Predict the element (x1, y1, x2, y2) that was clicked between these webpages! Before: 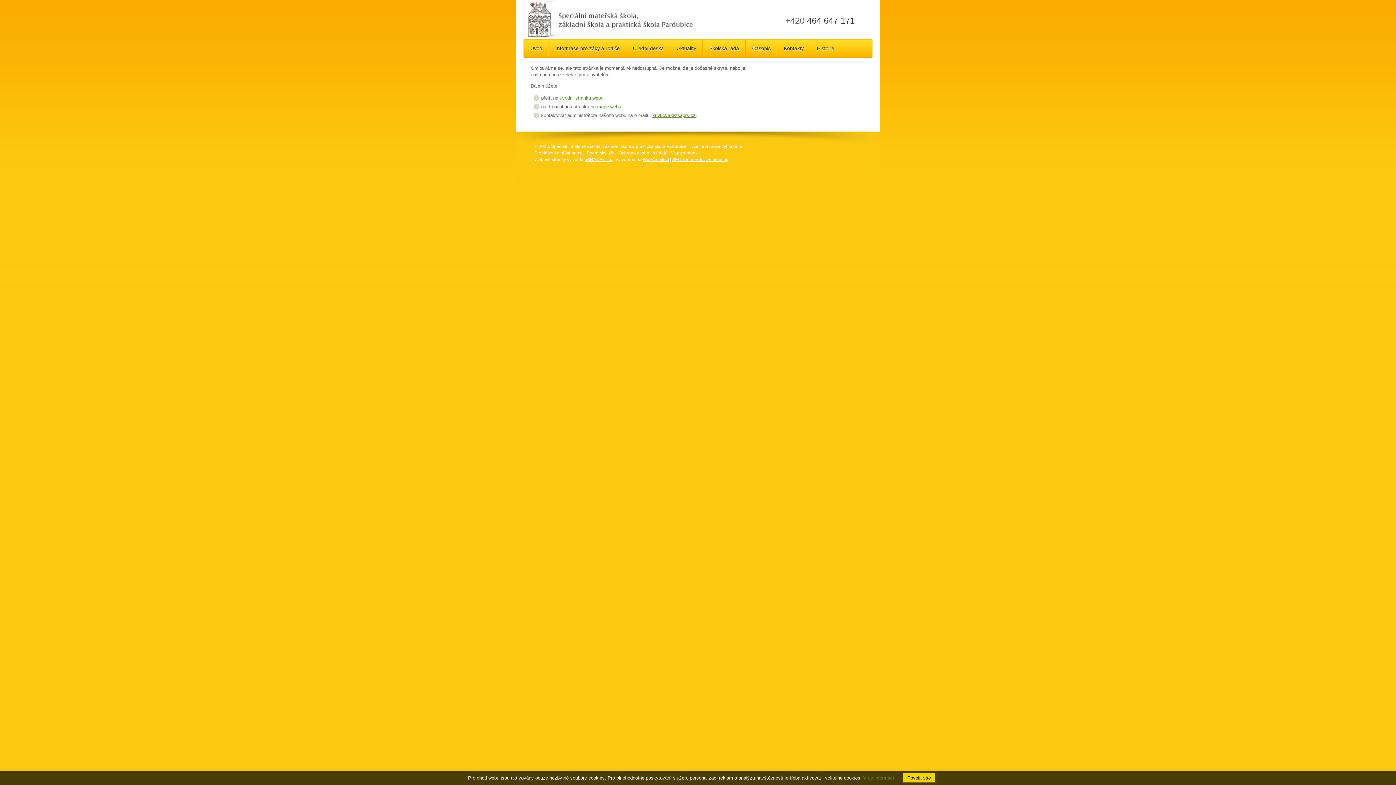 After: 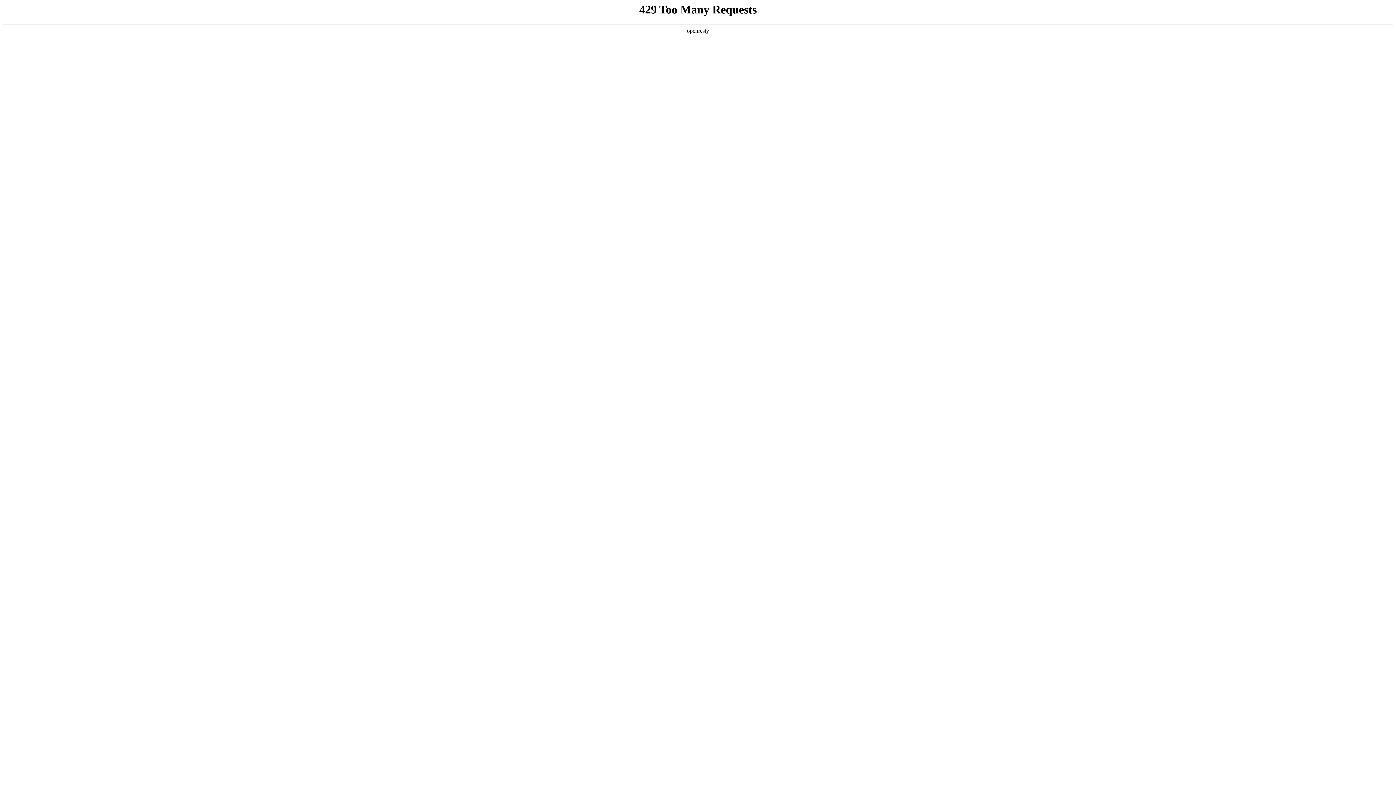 Action: label: eBRÁNA s.r.o. bbox: (584, 157, 612, 162)